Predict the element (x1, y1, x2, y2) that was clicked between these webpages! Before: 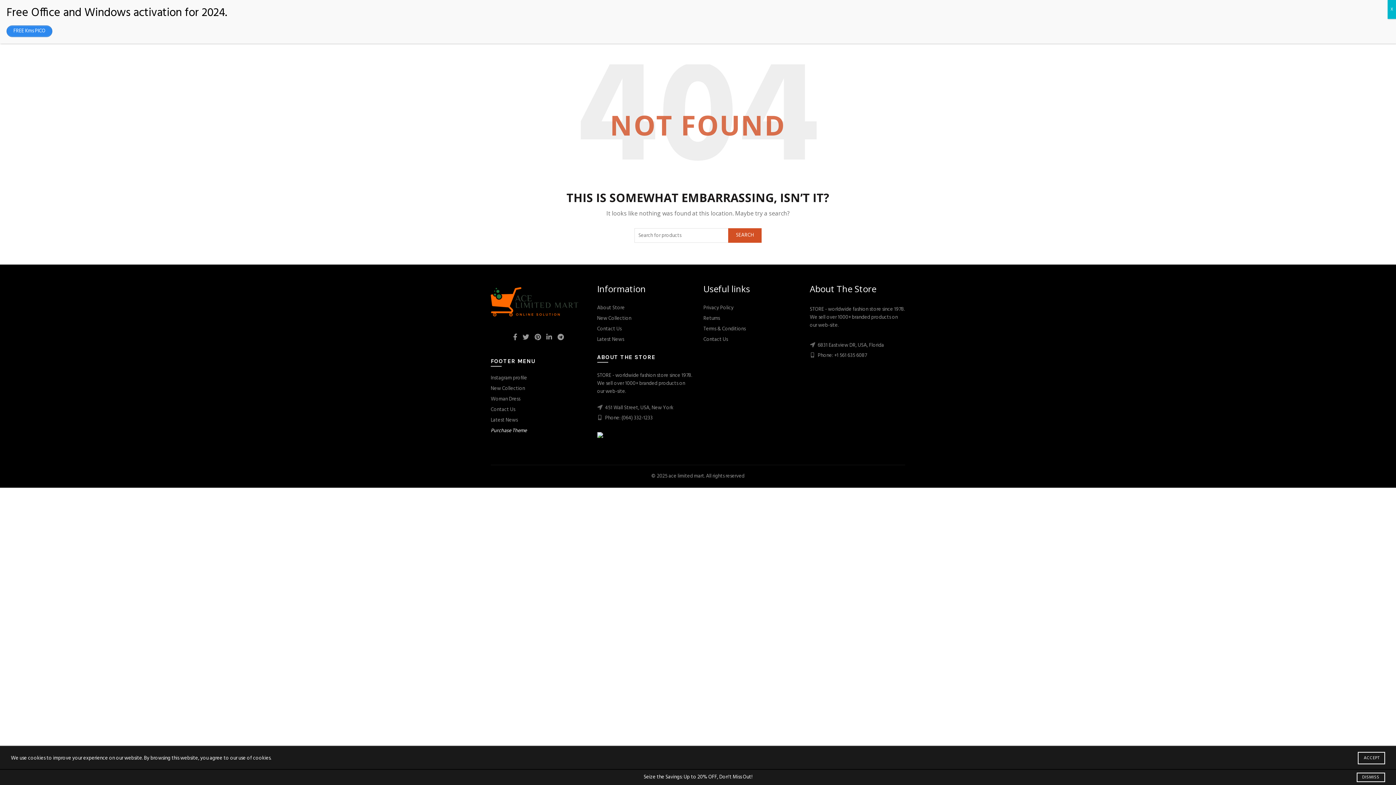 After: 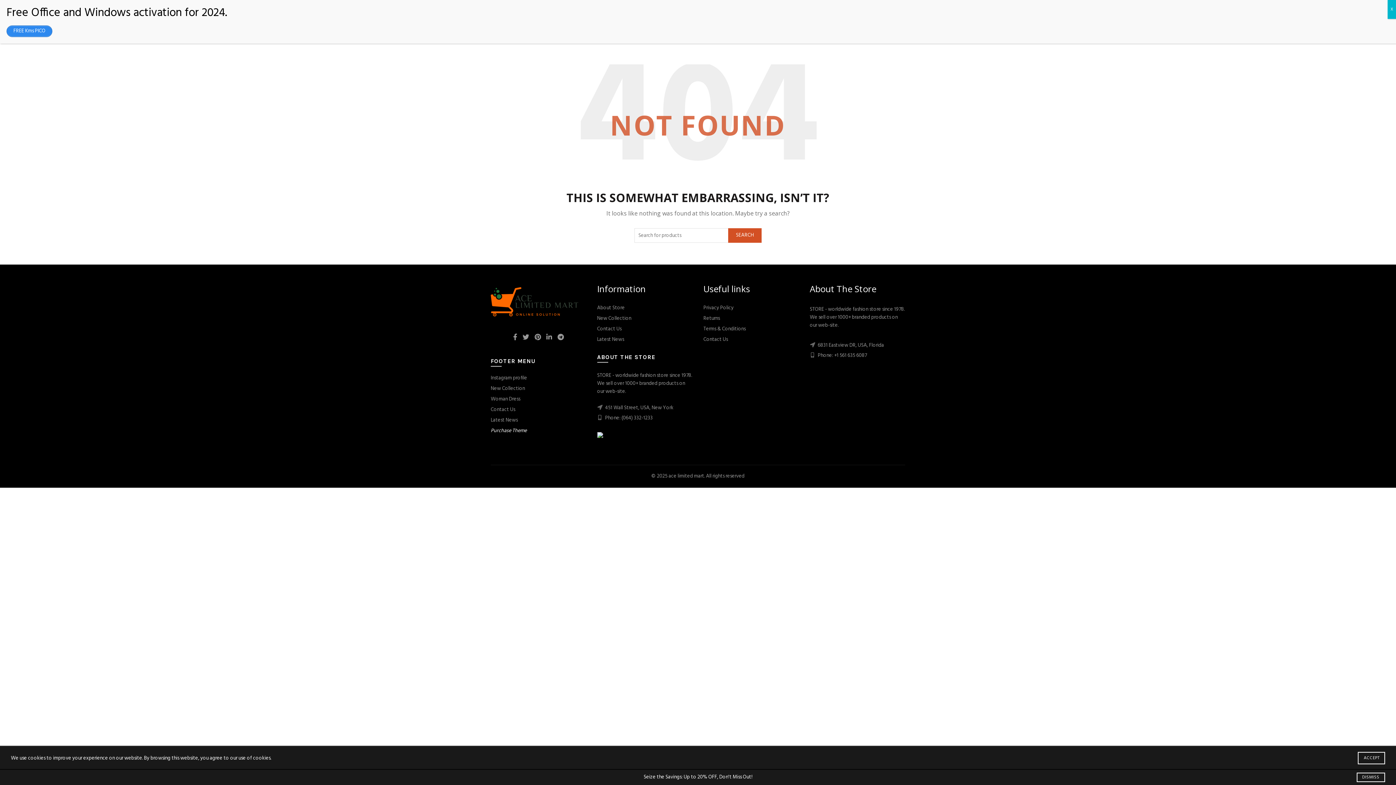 Action: label: Purchase Theme bbox: (490, 426, 526, 435)